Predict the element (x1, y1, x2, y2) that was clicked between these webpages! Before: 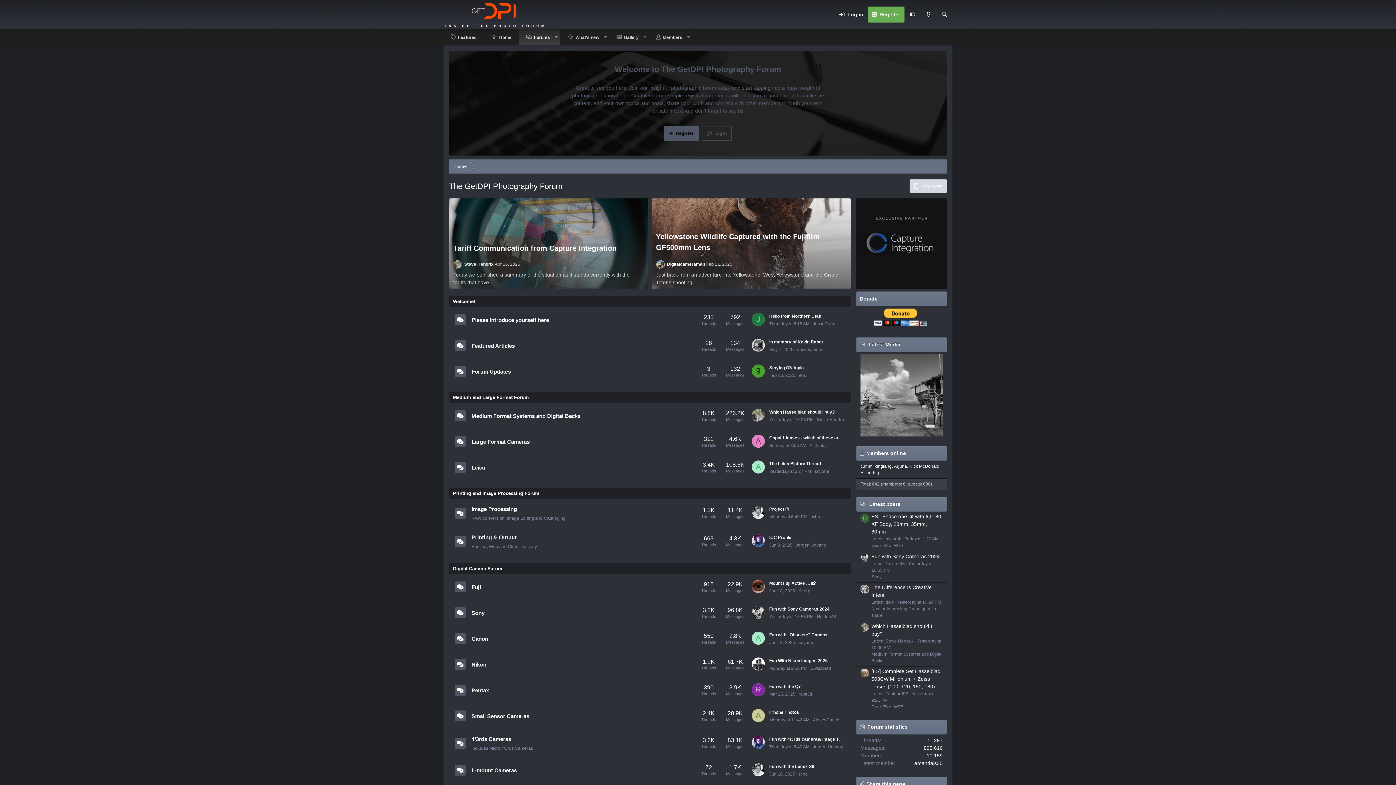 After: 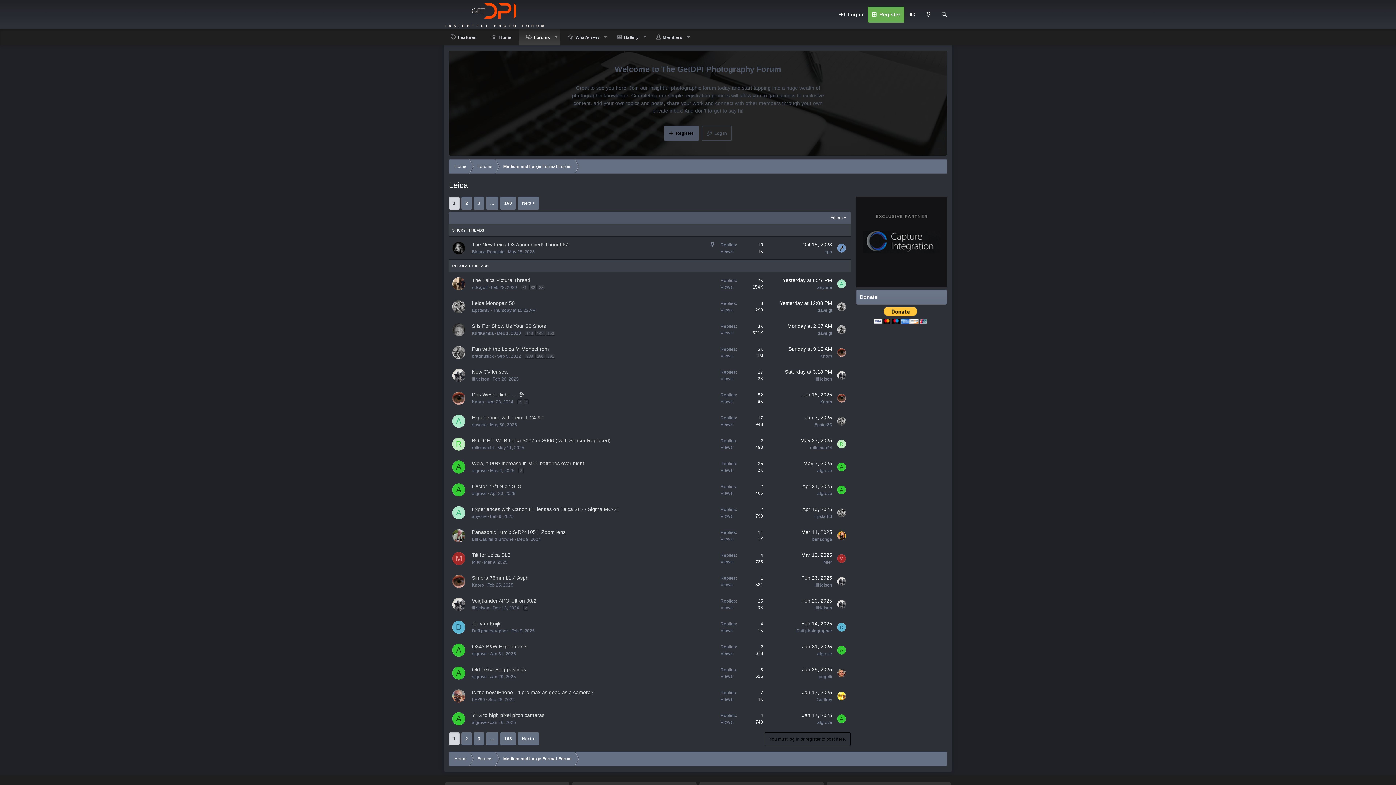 Action: bbox: (471, 464, 485, 470) label: Leica